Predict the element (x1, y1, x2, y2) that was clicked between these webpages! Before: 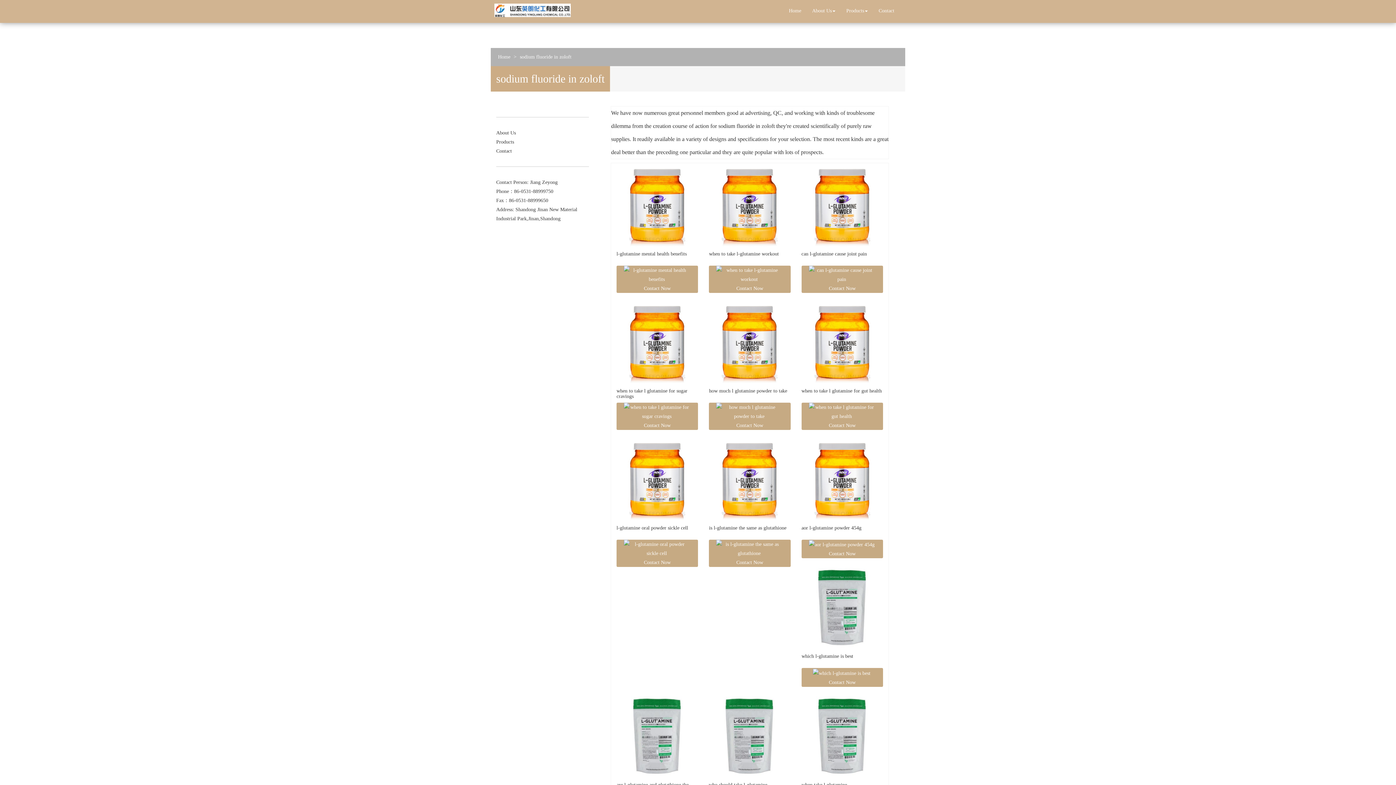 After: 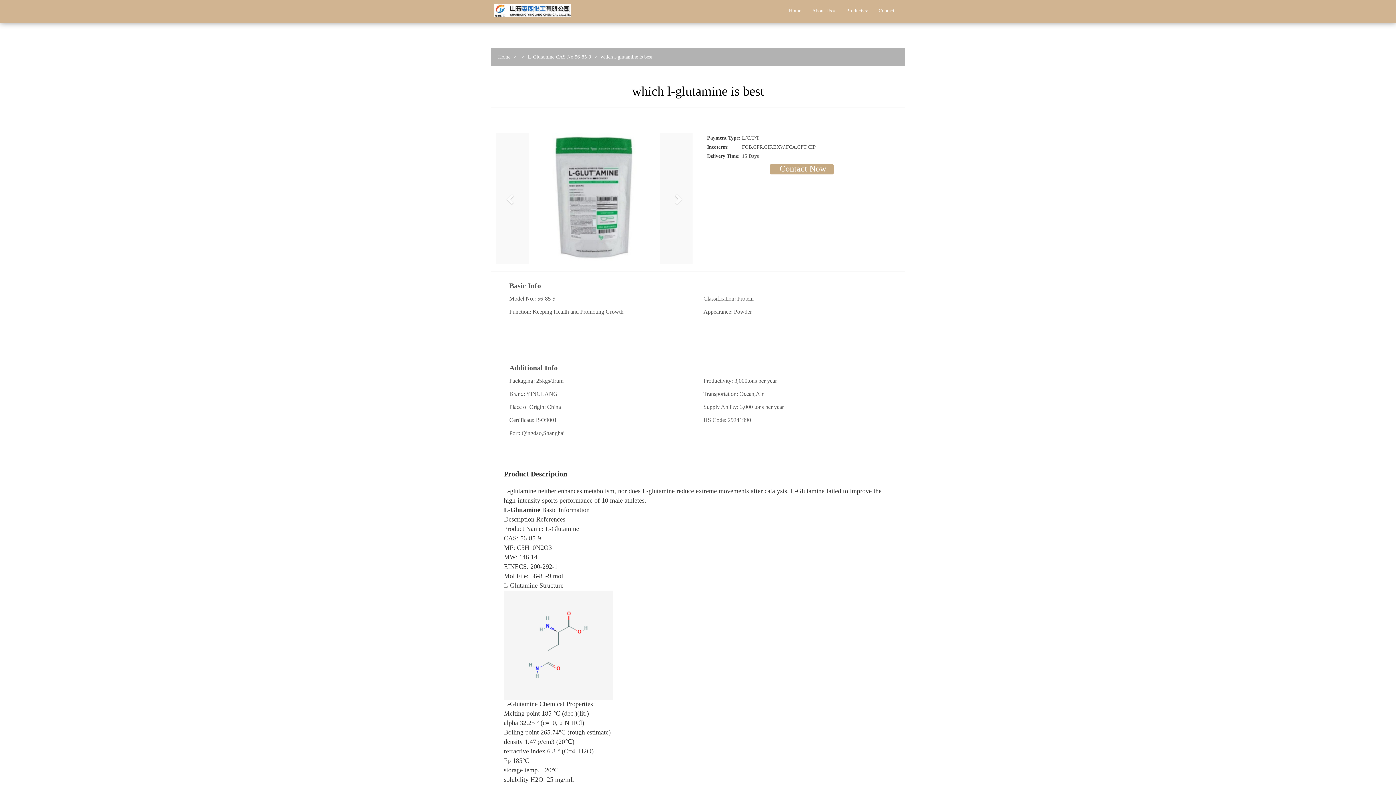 Action: bbox: (801, 565, 883, 652)